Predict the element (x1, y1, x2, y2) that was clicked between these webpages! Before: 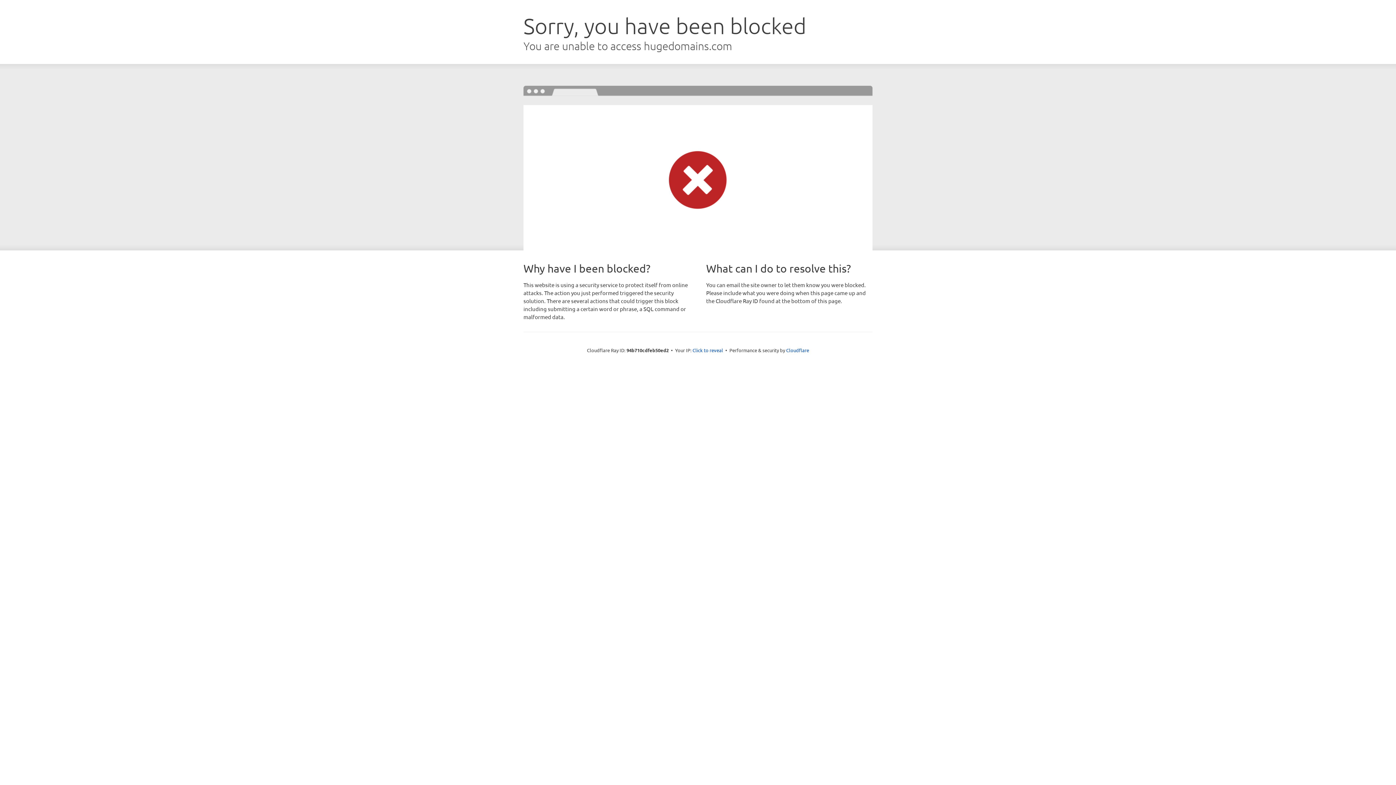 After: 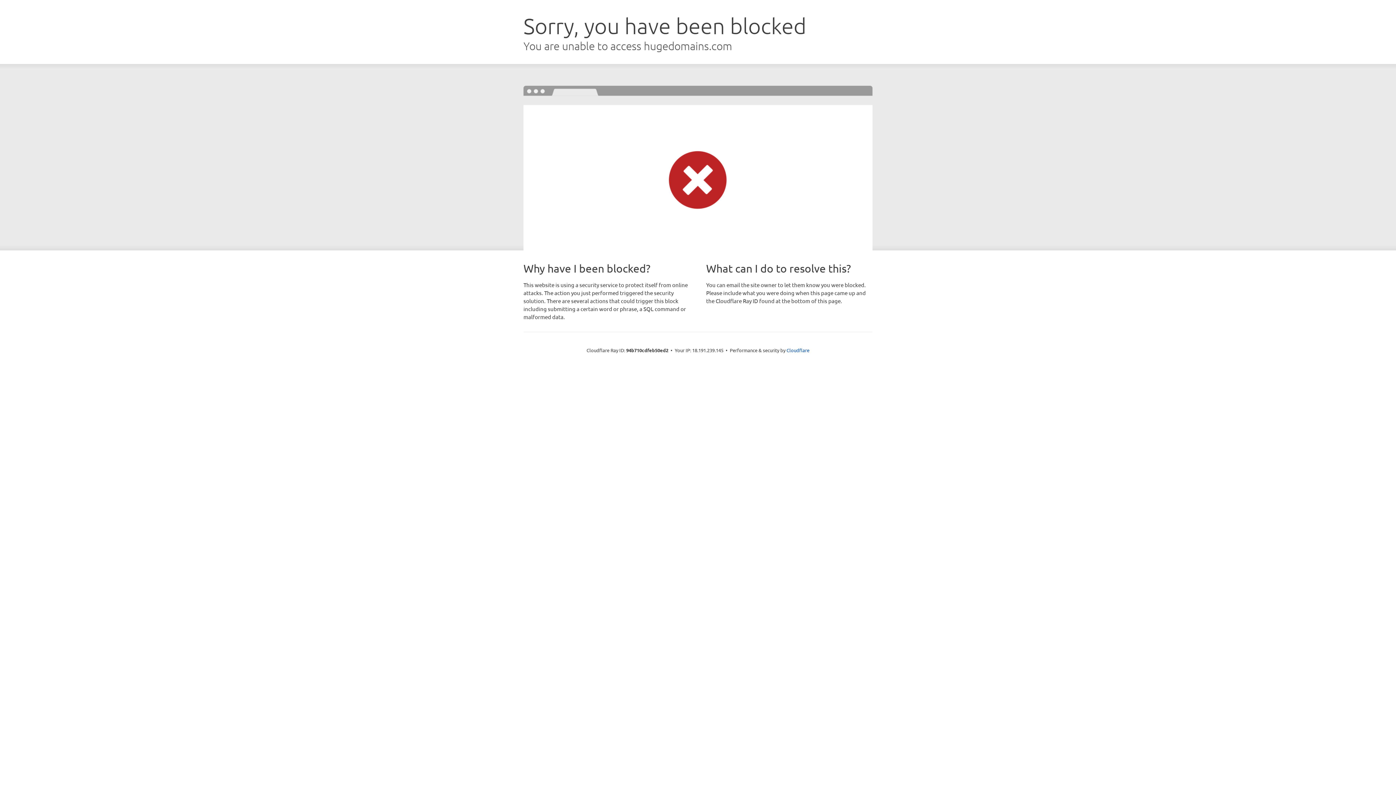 Action: label: Click to reveal bbox: (692, 346, 723, 353)